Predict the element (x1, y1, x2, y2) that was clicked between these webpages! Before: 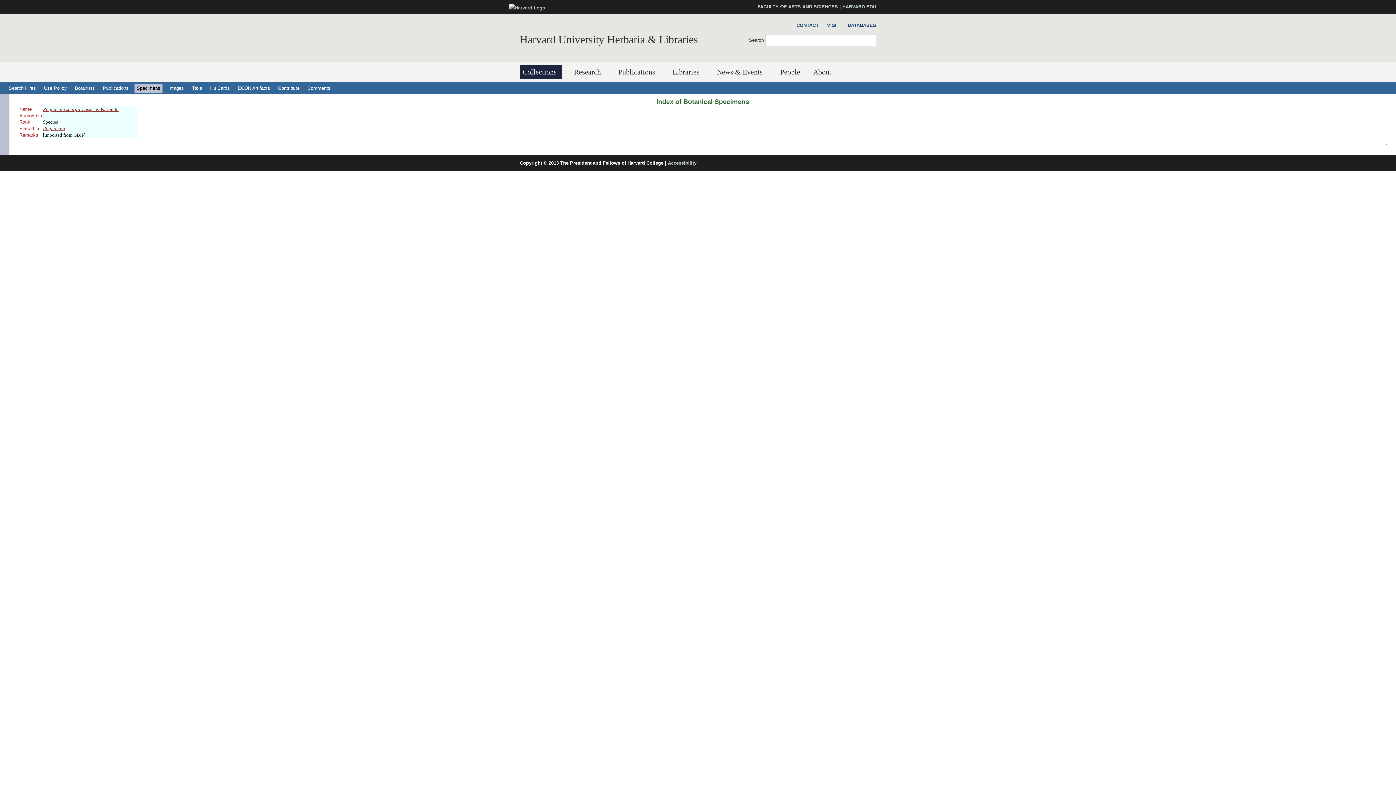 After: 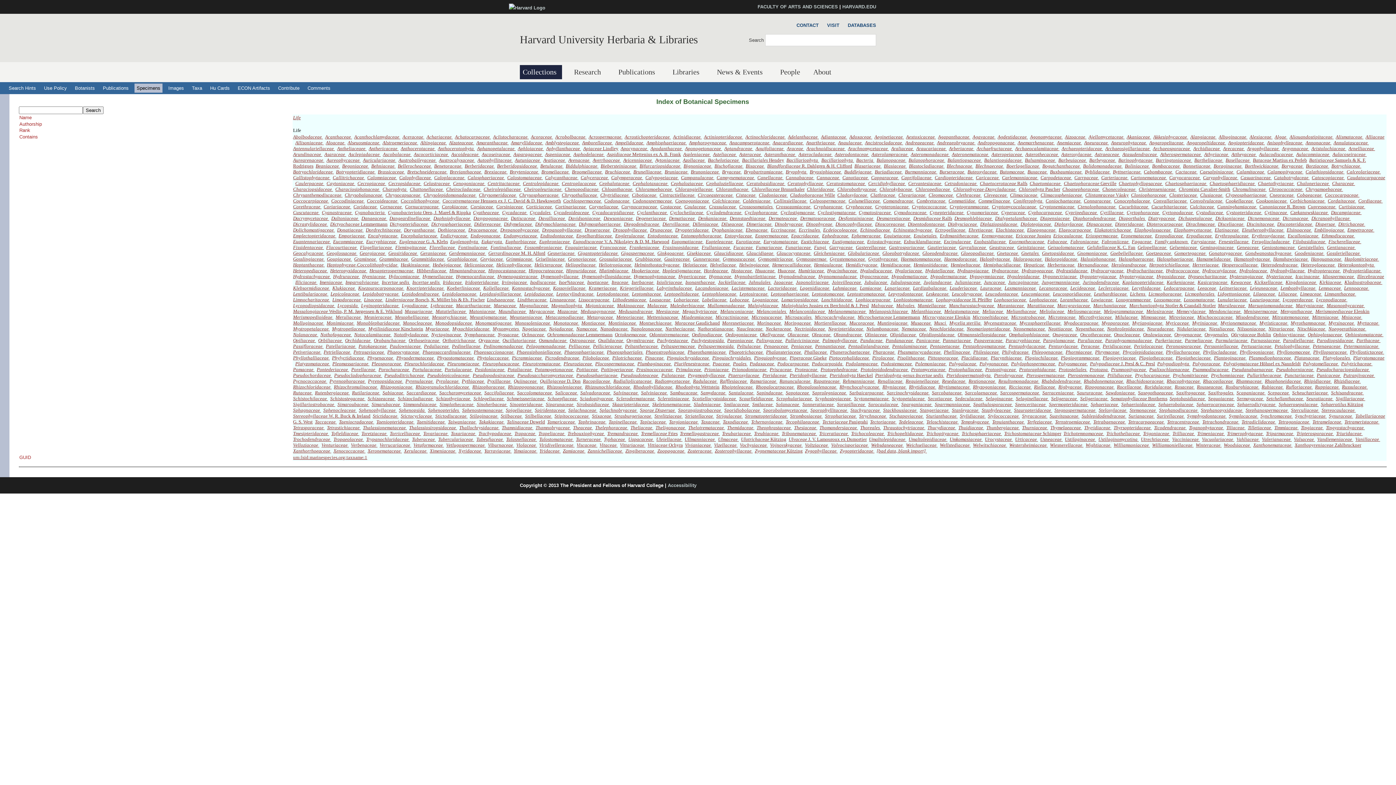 Action: label: Taxa bbox: (189, 83, 204, 92)